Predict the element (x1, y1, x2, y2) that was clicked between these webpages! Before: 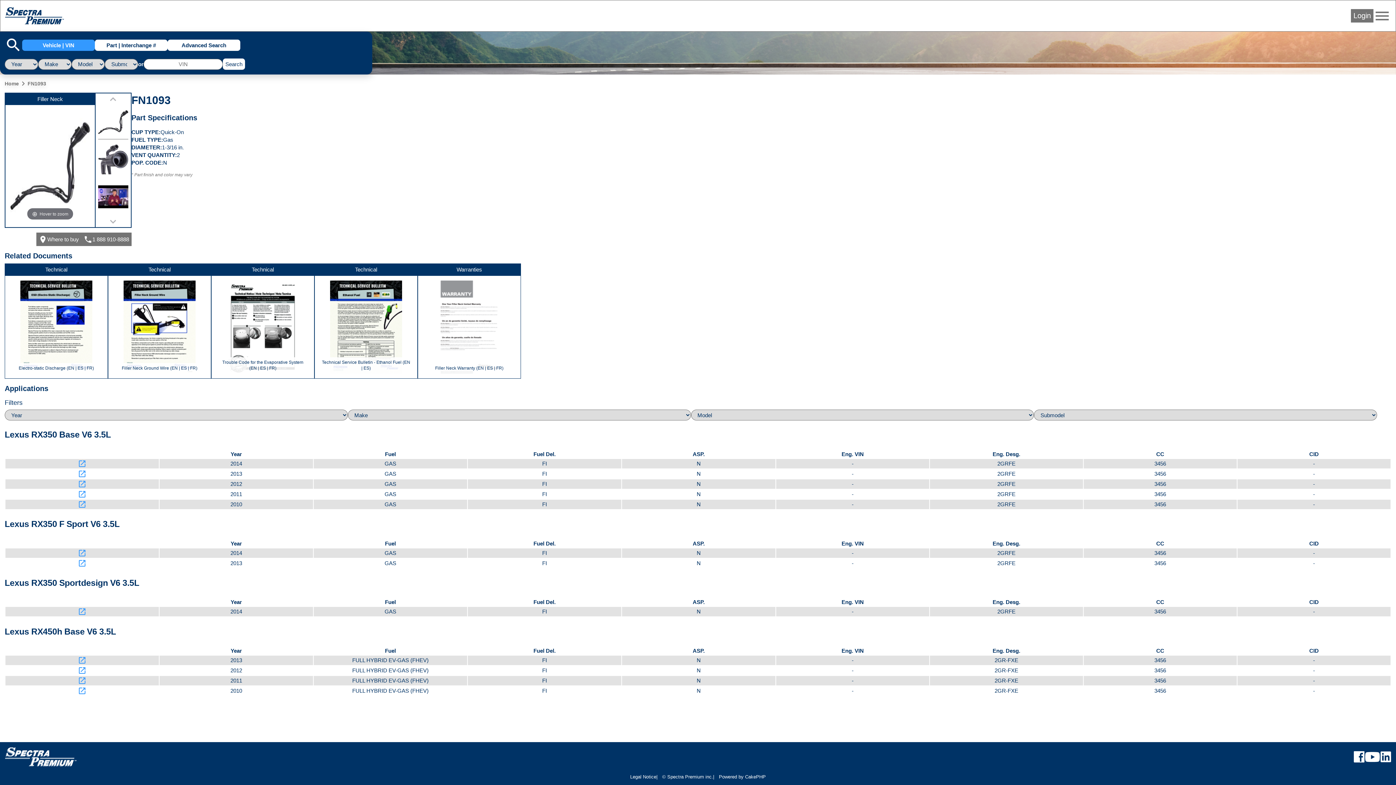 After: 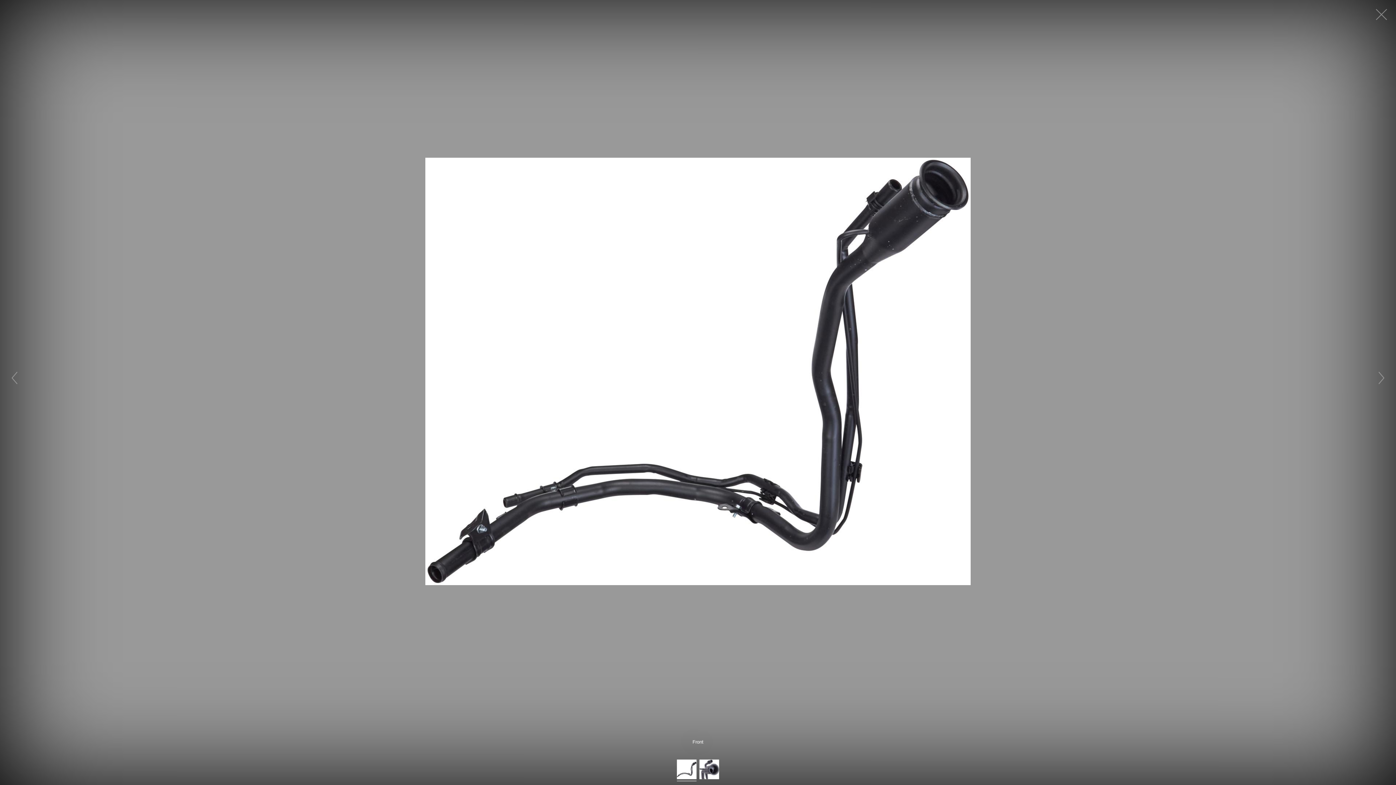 Action: bbox: (10, 109, 90, 222) label: Hover to zoom